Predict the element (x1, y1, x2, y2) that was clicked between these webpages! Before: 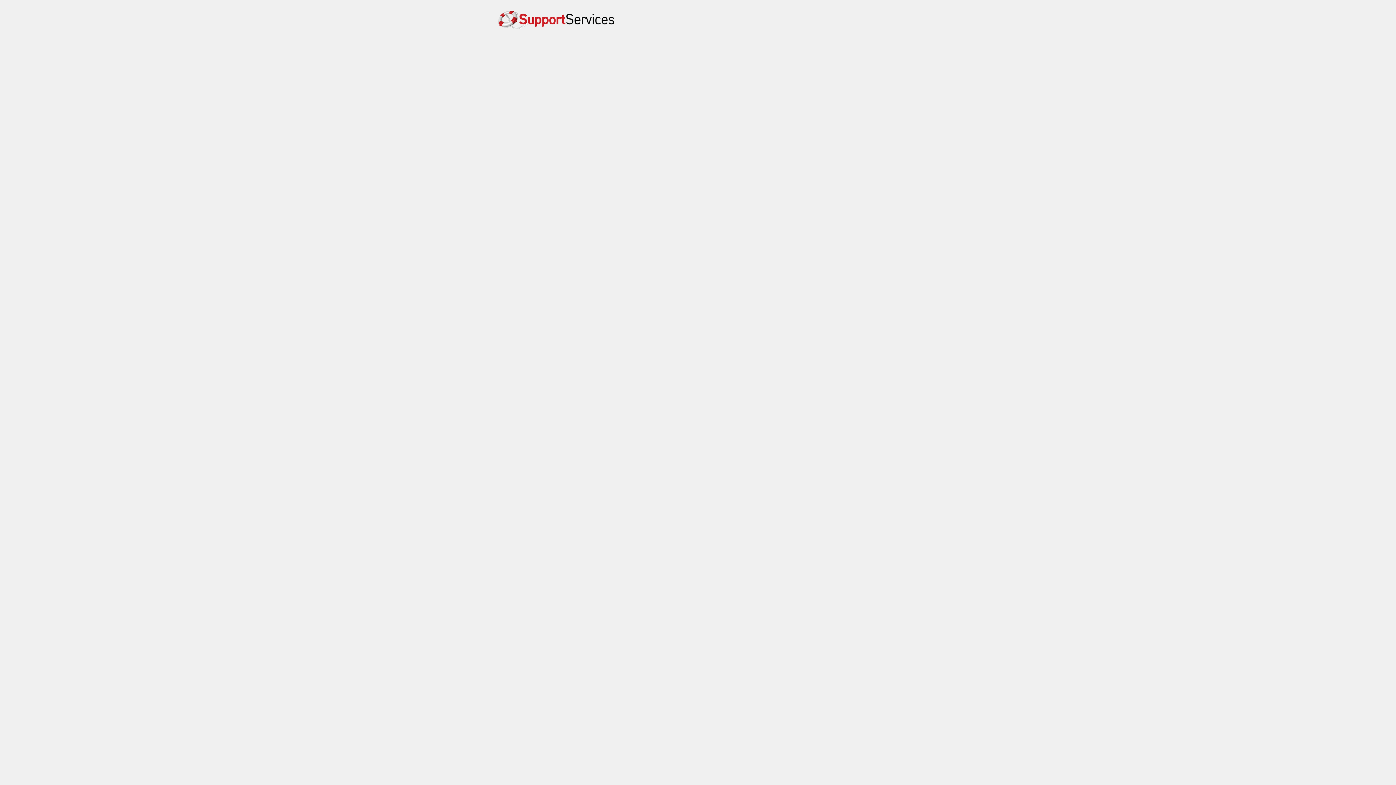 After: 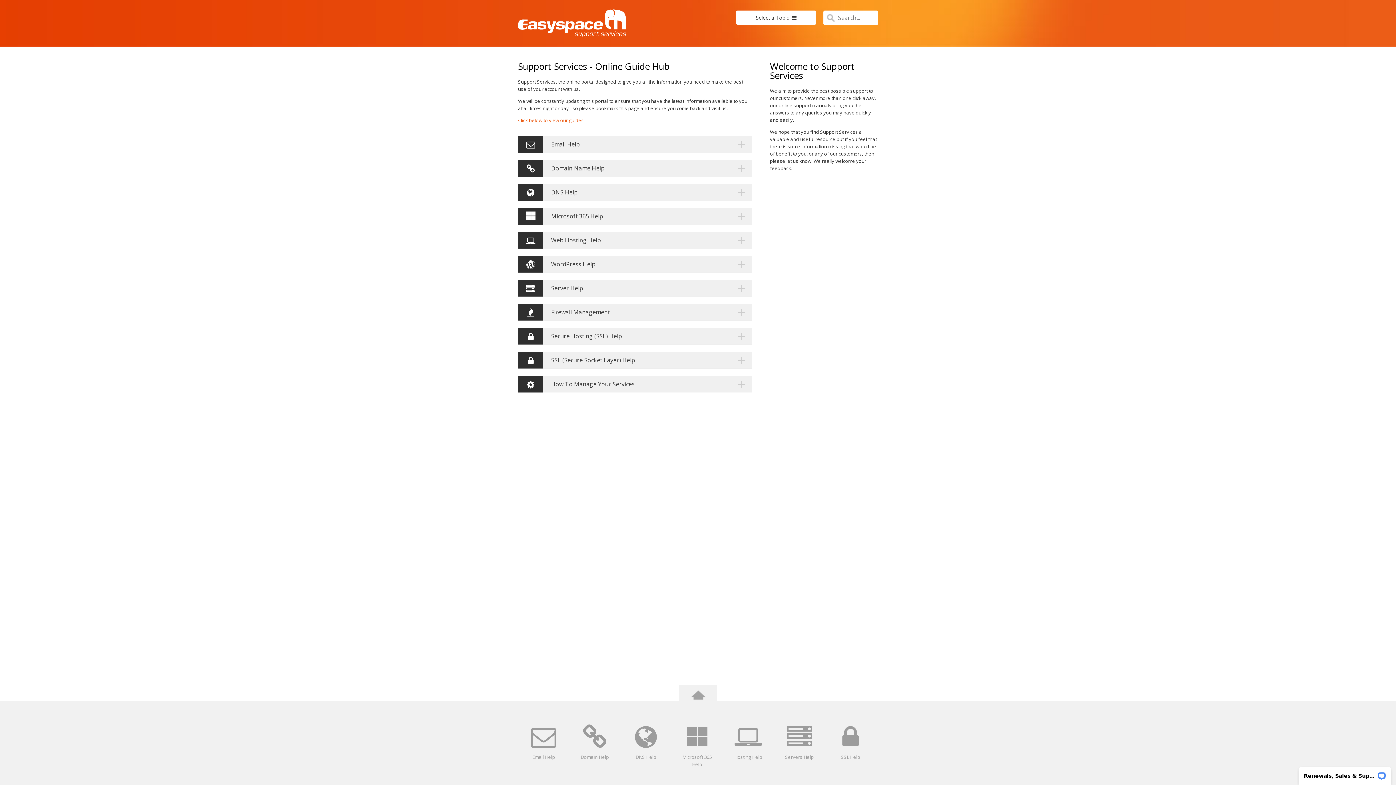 Action: bbox: (498, 16, 614, 40)